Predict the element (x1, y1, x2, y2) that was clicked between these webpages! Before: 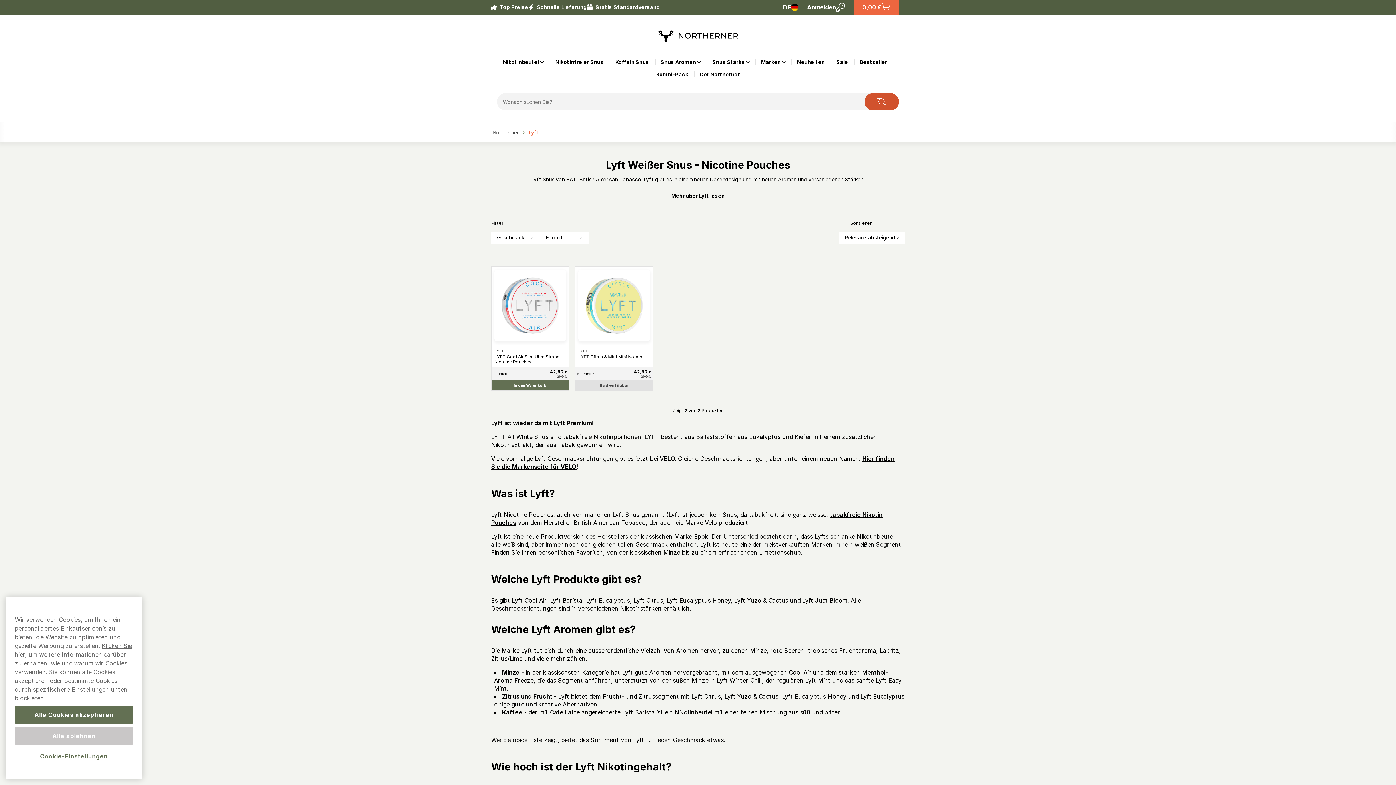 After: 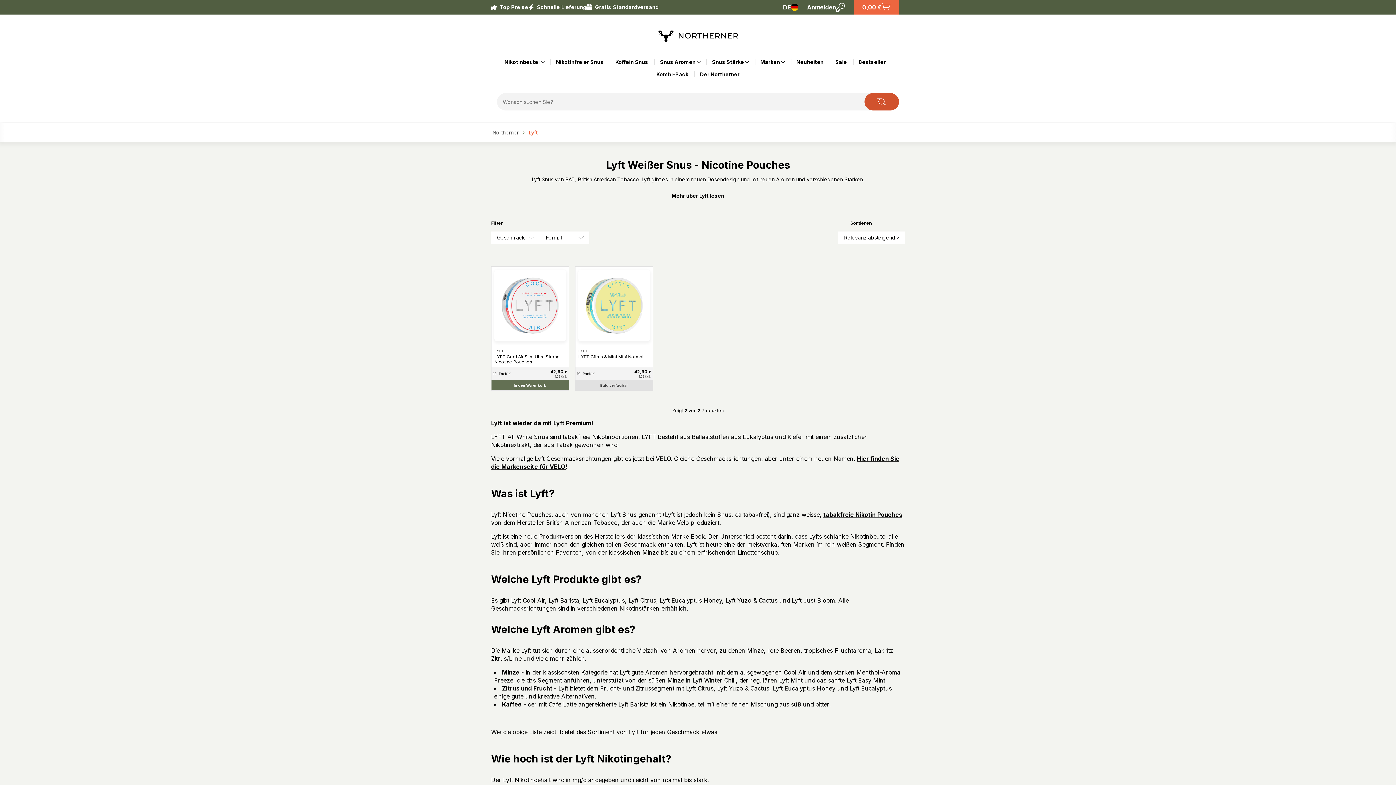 Action: label: Alle Cookies akzeptieren bbox: (14, 706, 133, 724)